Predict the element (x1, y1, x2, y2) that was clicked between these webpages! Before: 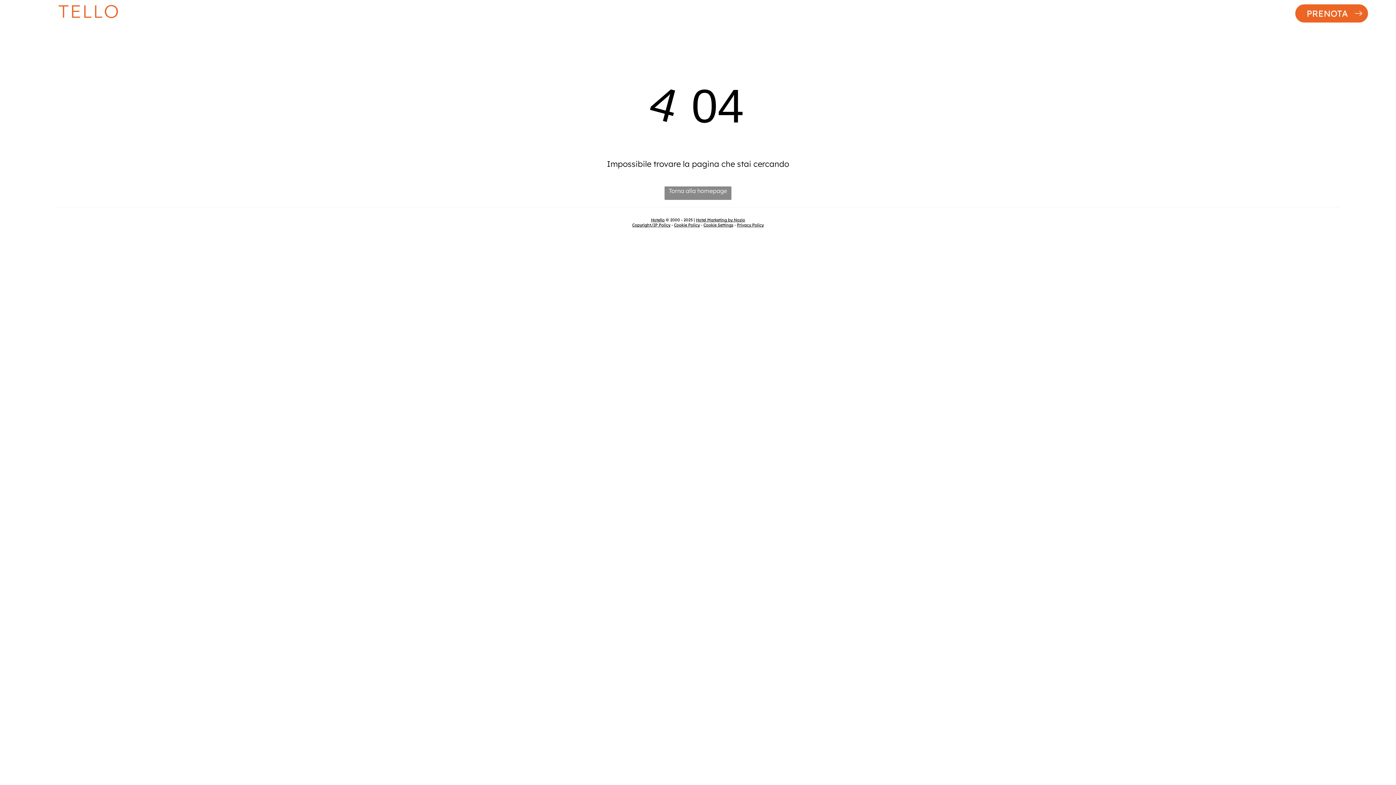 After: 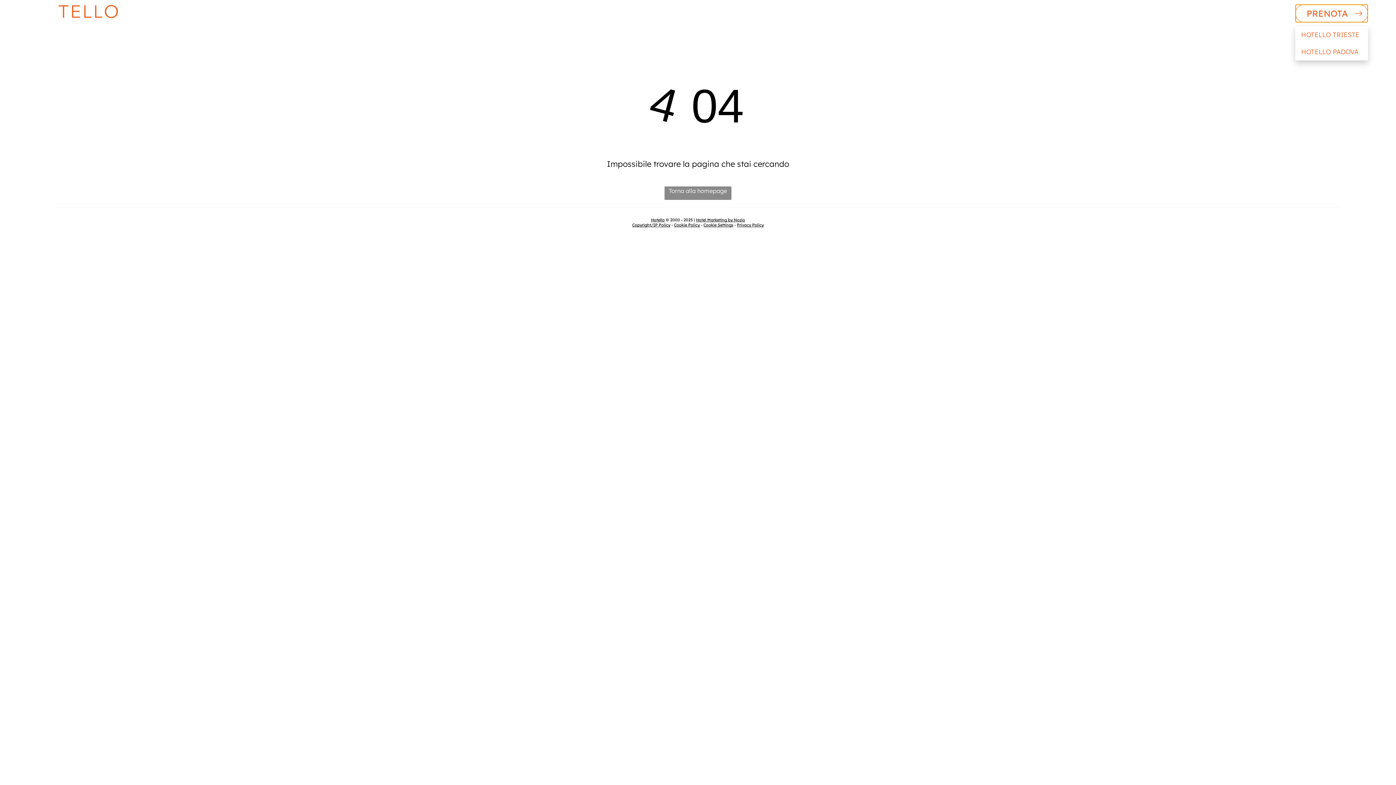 Action: label: PRENOTA bbox: (1295, 4, 1368, 22)